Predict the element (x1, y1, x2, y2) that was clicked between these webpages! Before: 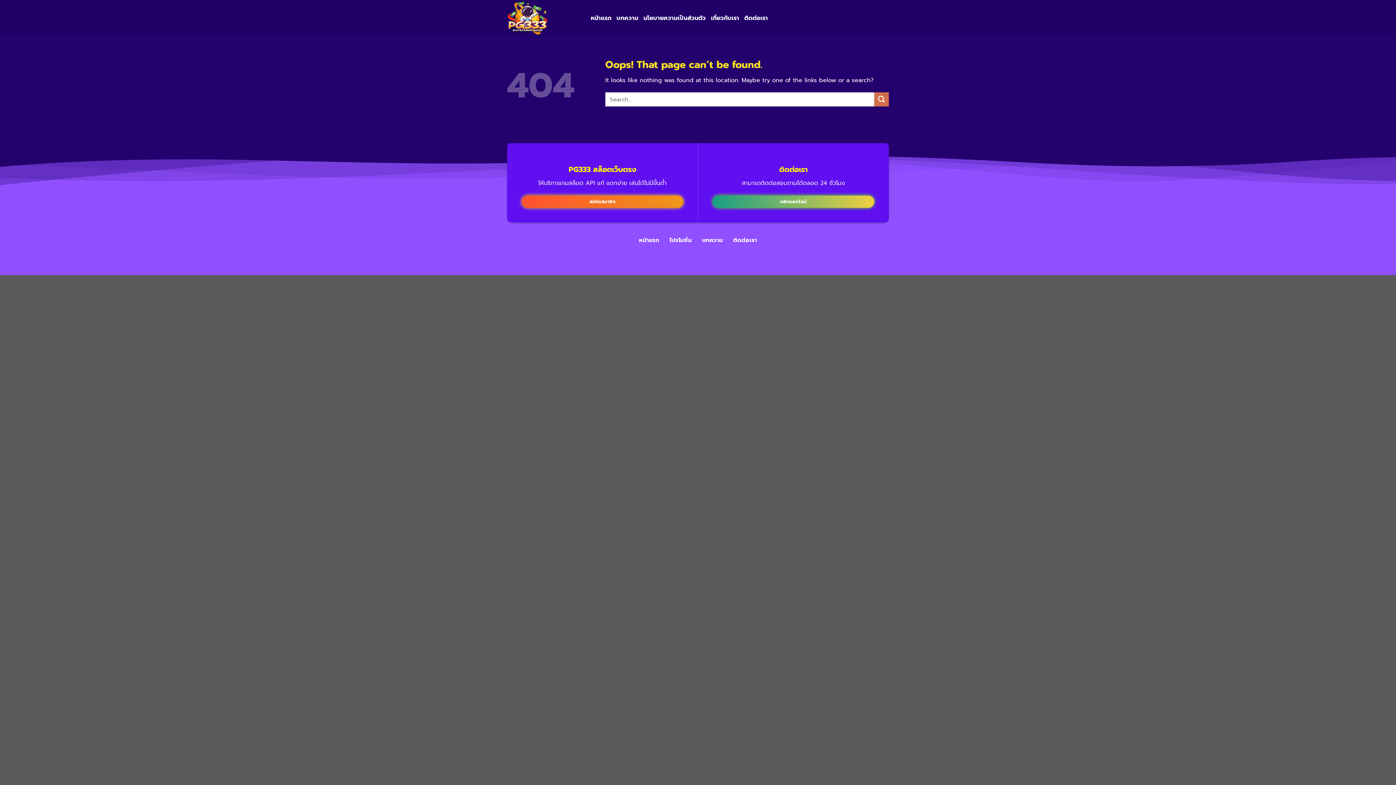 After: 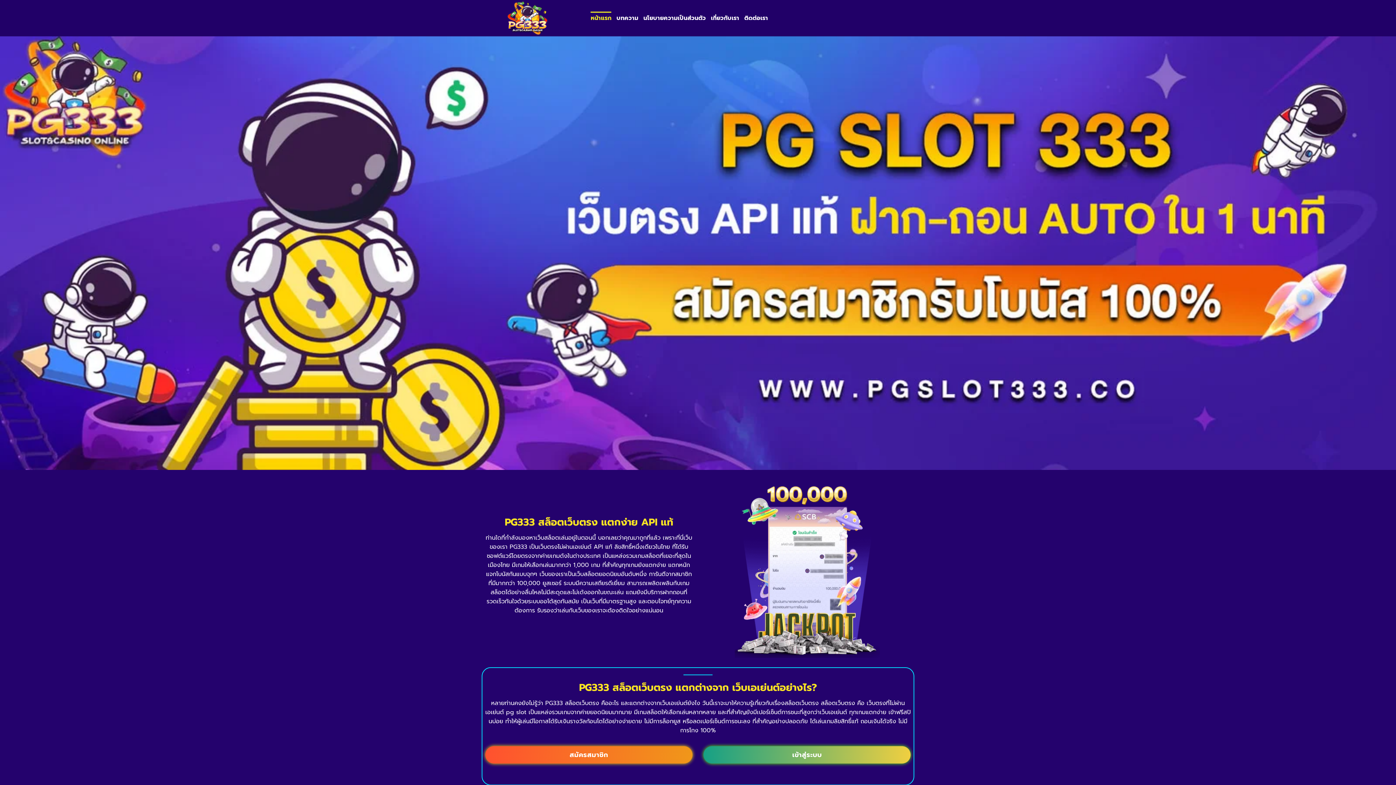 Action: bbox: (507, 0, 580, 36)